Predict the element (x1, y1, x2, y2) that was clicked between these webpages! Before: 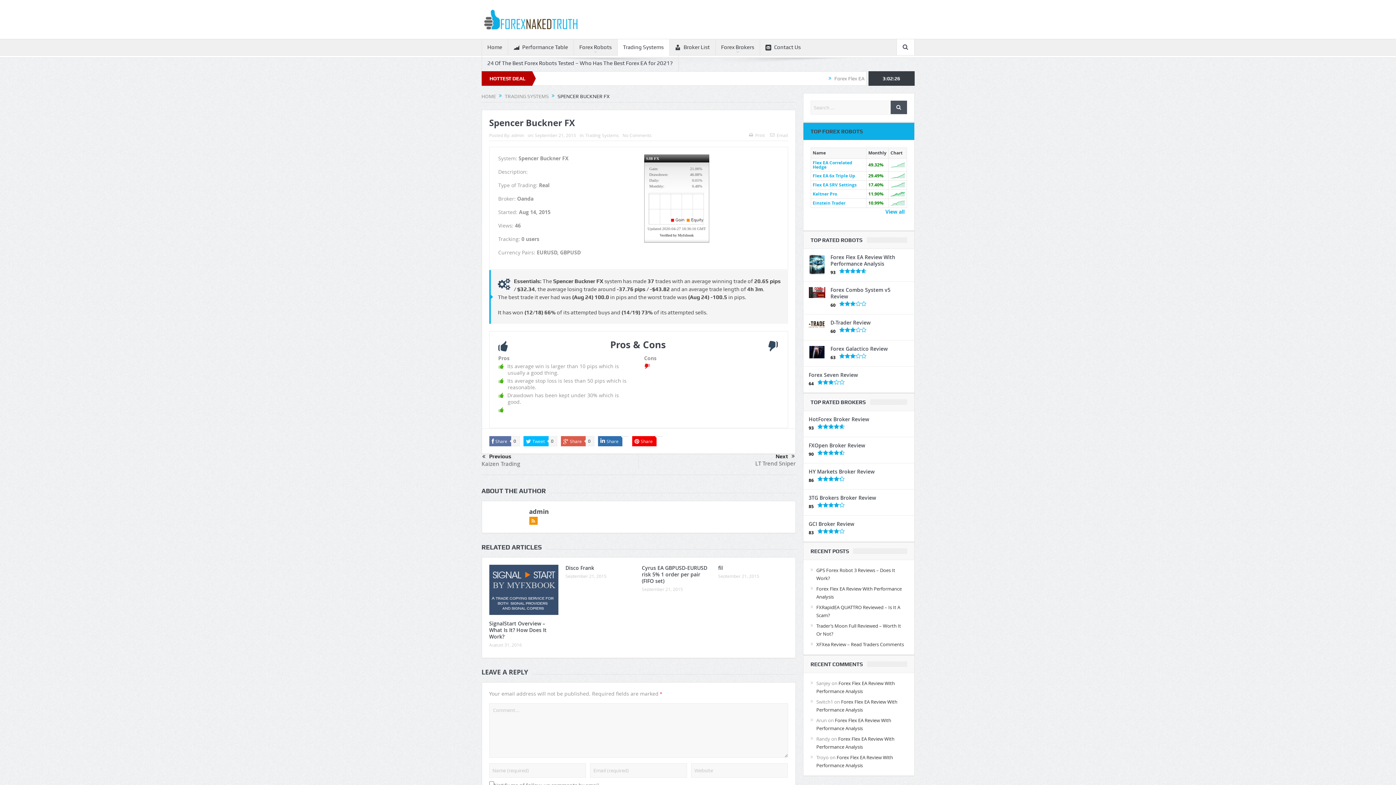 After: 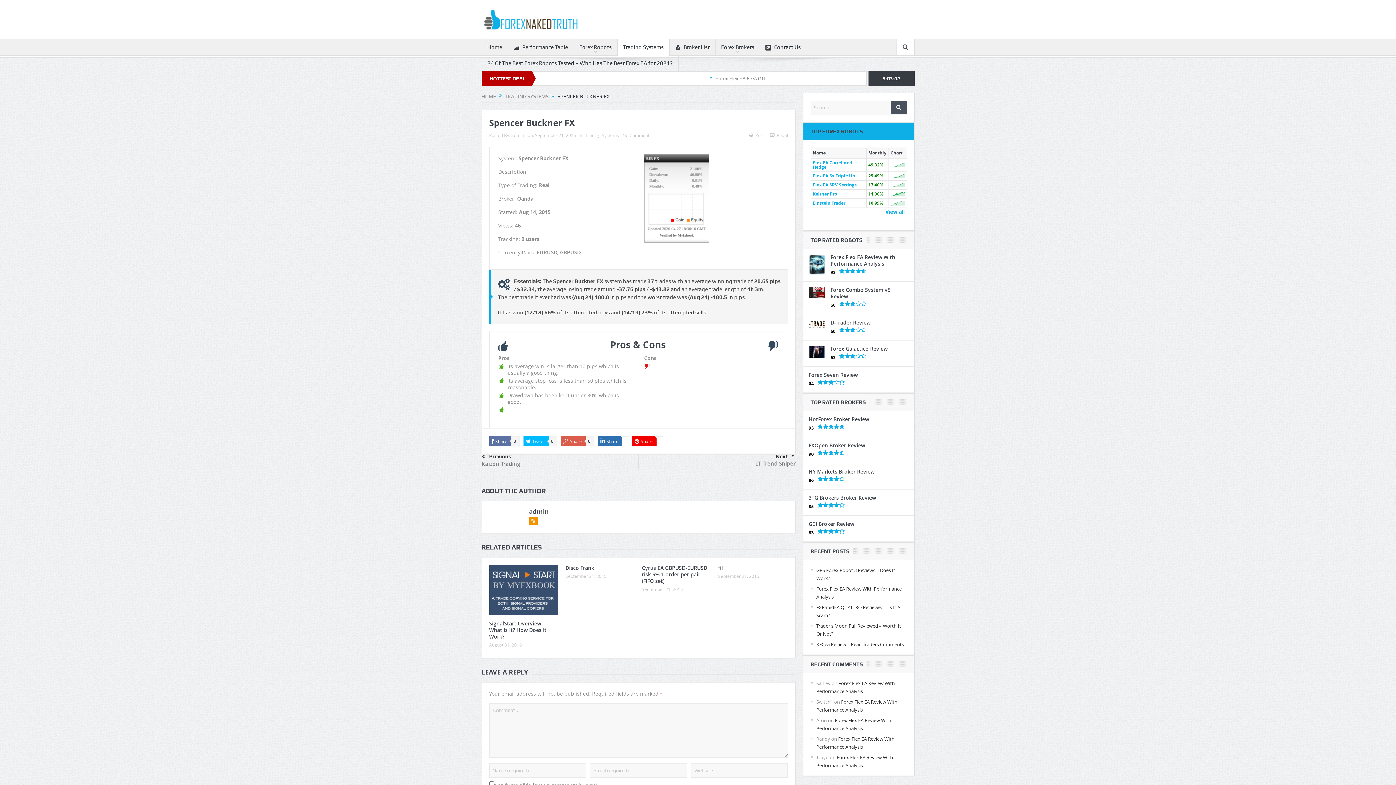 Action: bbox: (890, 199, 904, 205)